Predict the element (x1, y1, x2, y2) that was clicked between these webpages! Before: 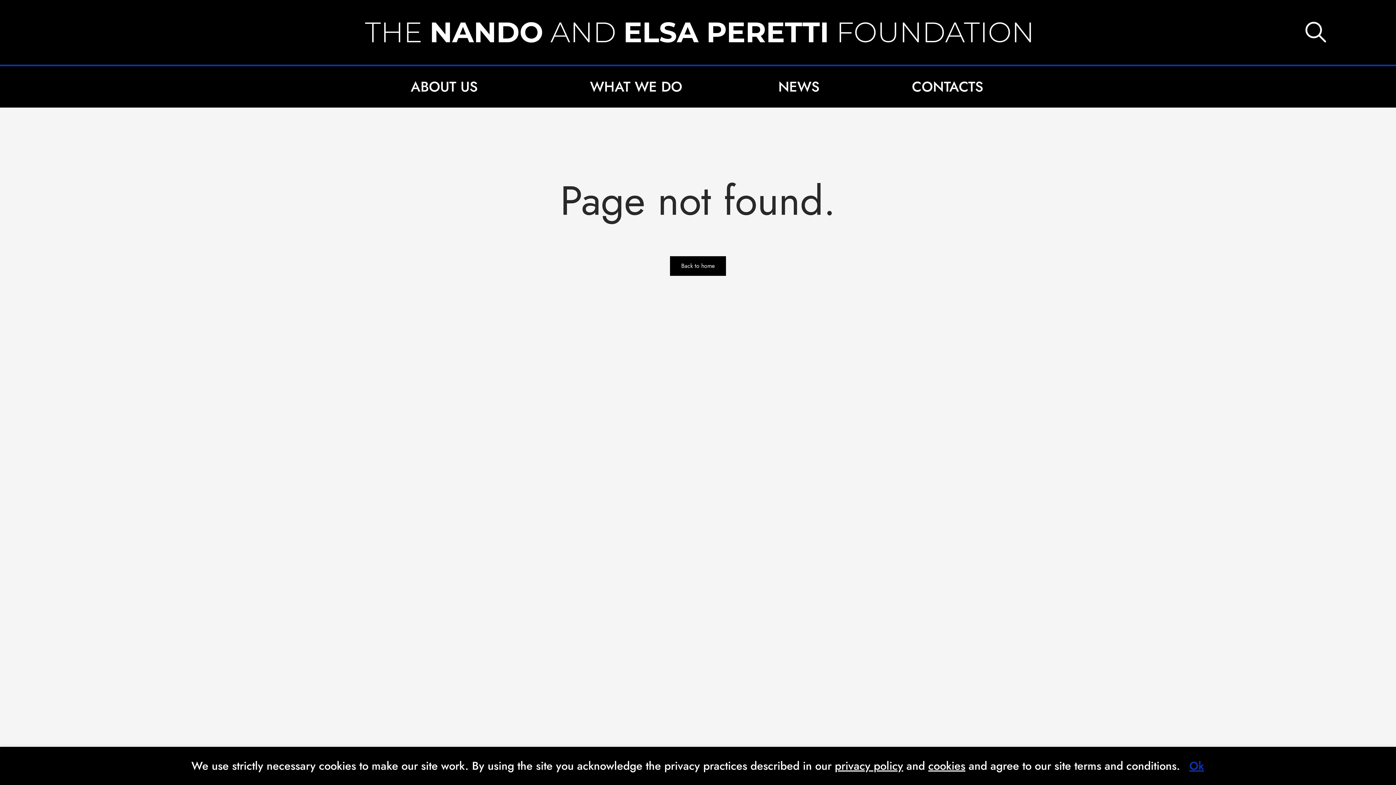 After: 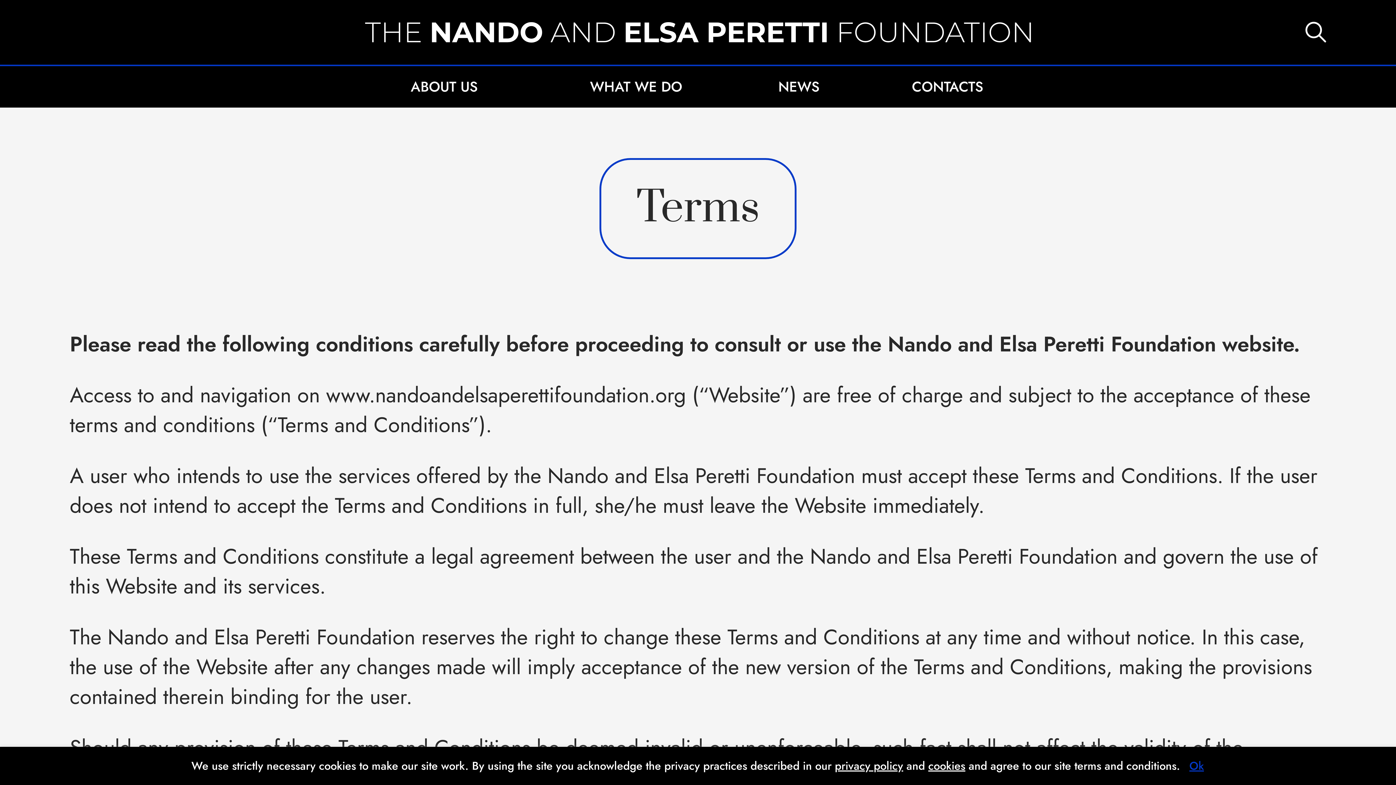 Action: label: cookies bbox: (928, 758, 965, 774)